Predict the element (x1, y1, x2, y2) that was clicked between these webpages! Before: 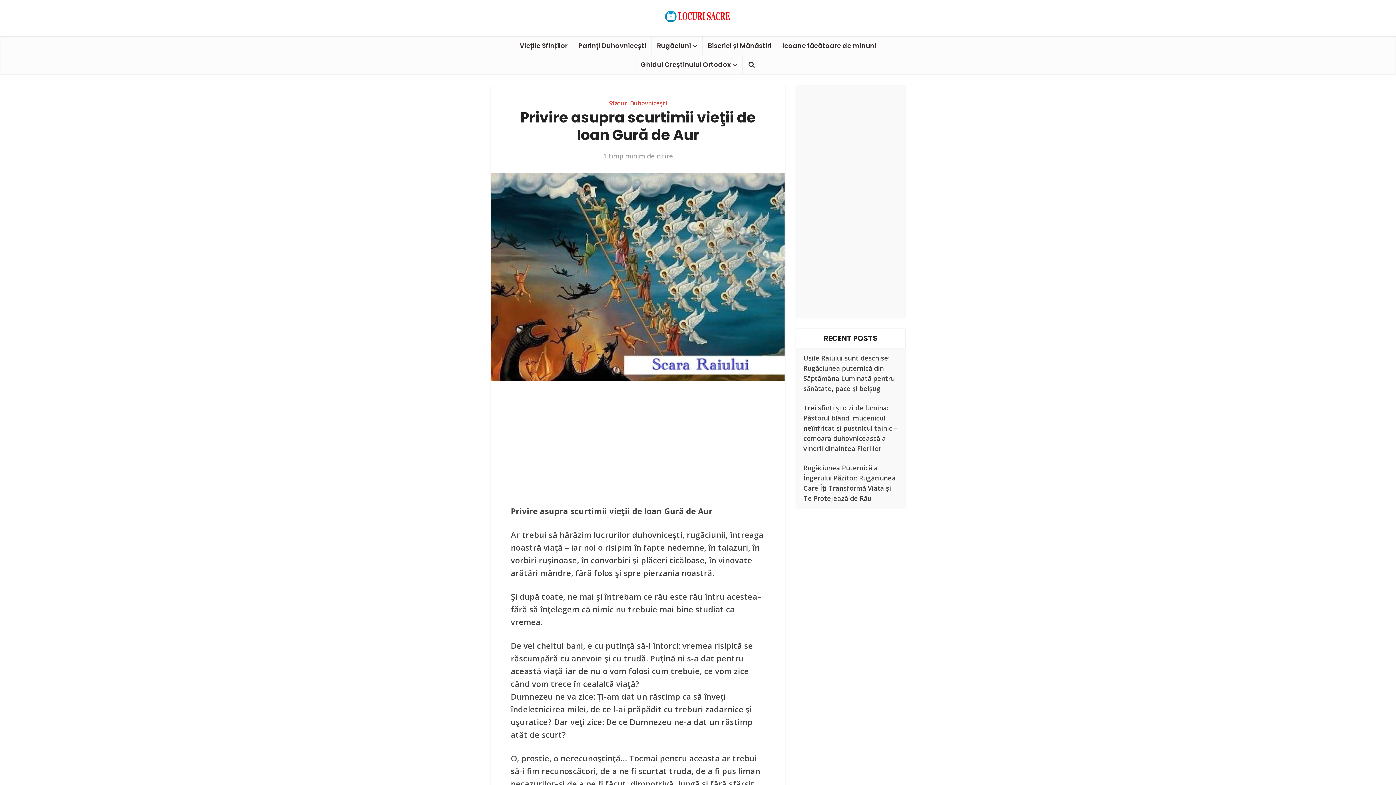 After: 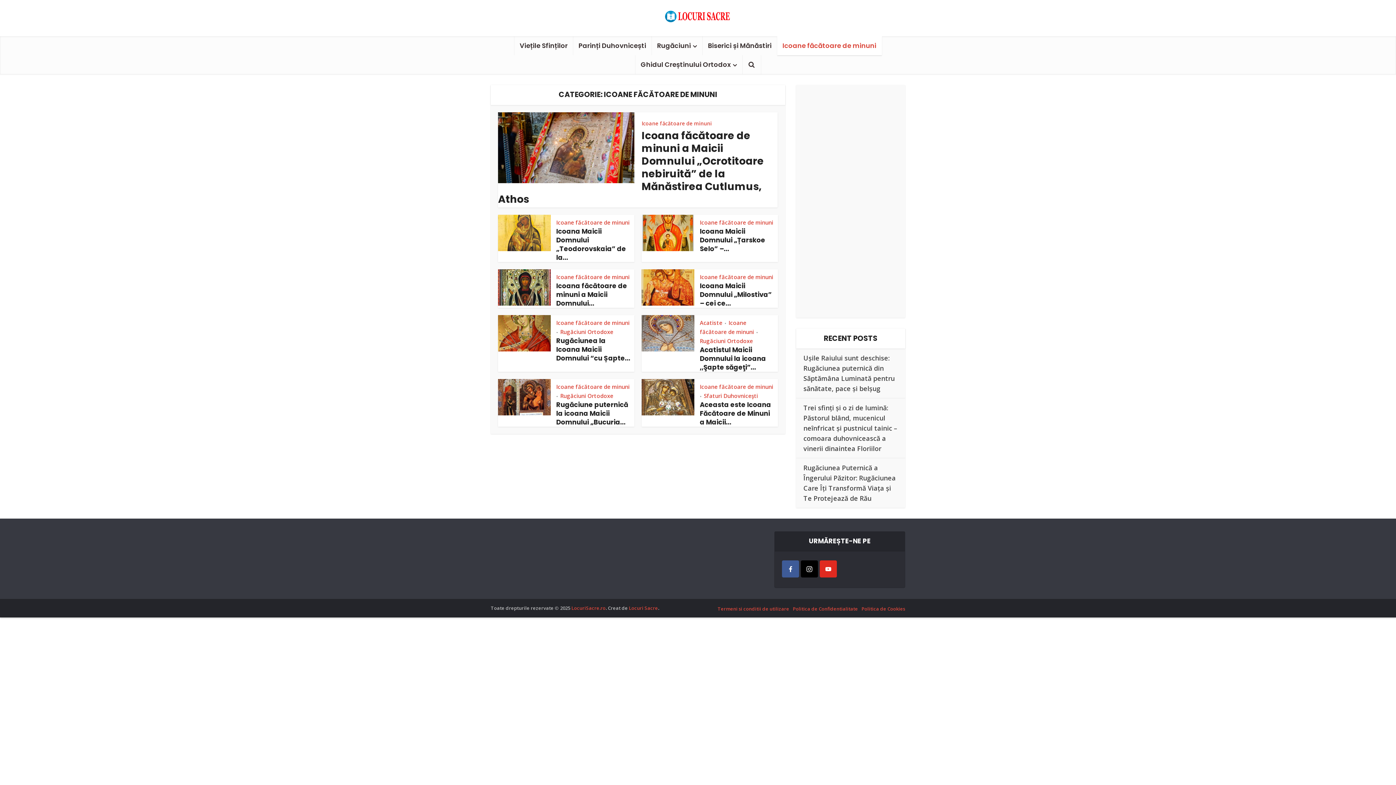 Action: bbox: (777, 36, 882, 55) label: Icoane făcătoare de minuni